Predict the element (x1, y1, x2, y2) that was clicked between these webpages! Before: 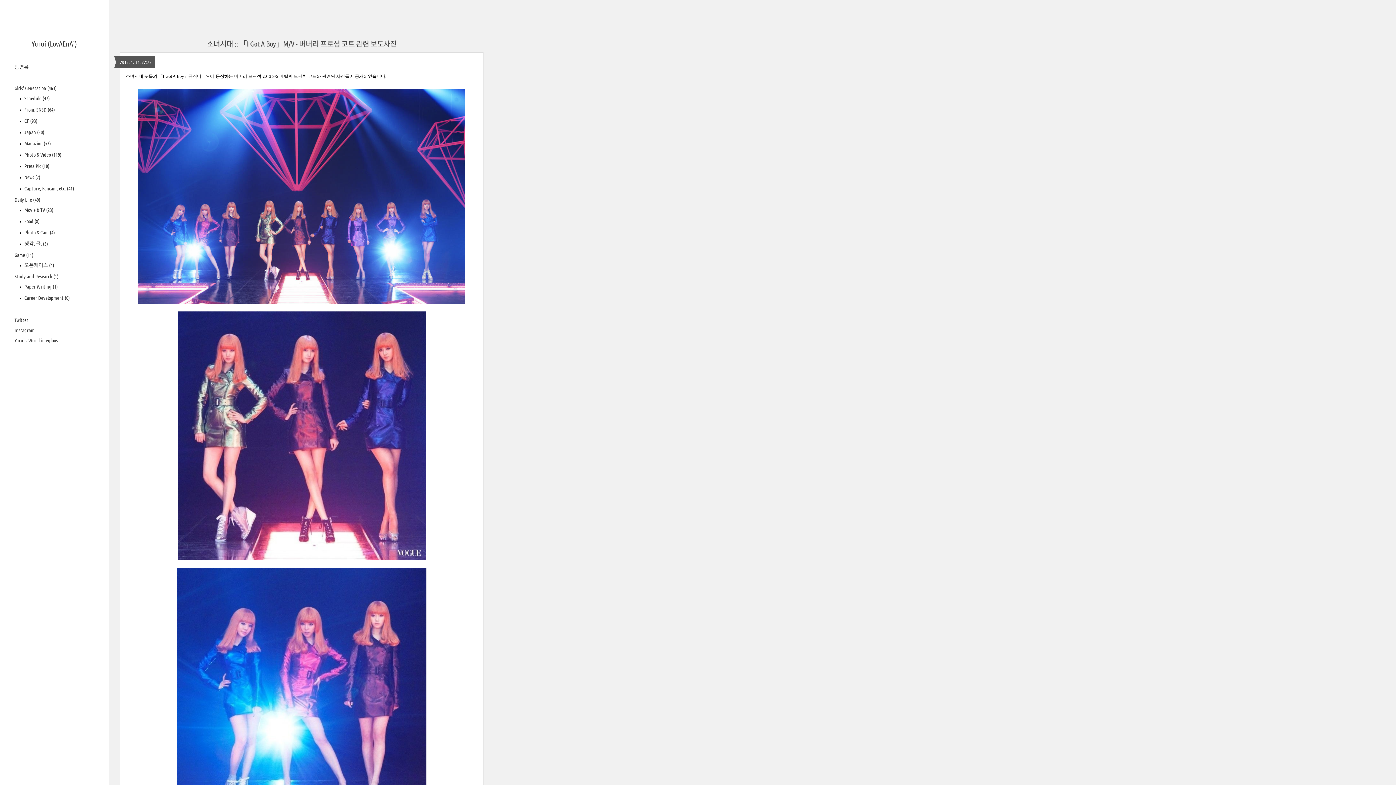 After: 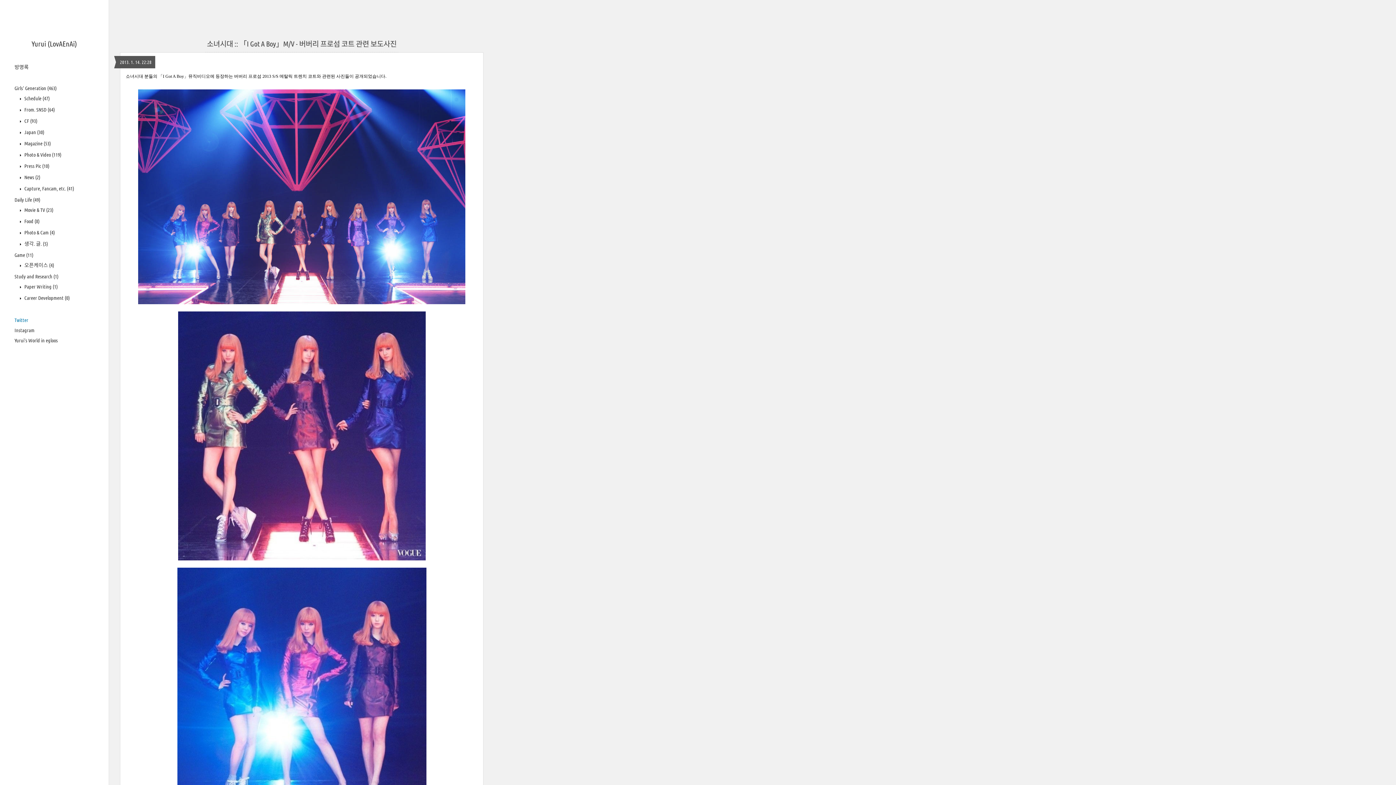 Action: bbox: (14, 316, 28, 323) label: Twitter